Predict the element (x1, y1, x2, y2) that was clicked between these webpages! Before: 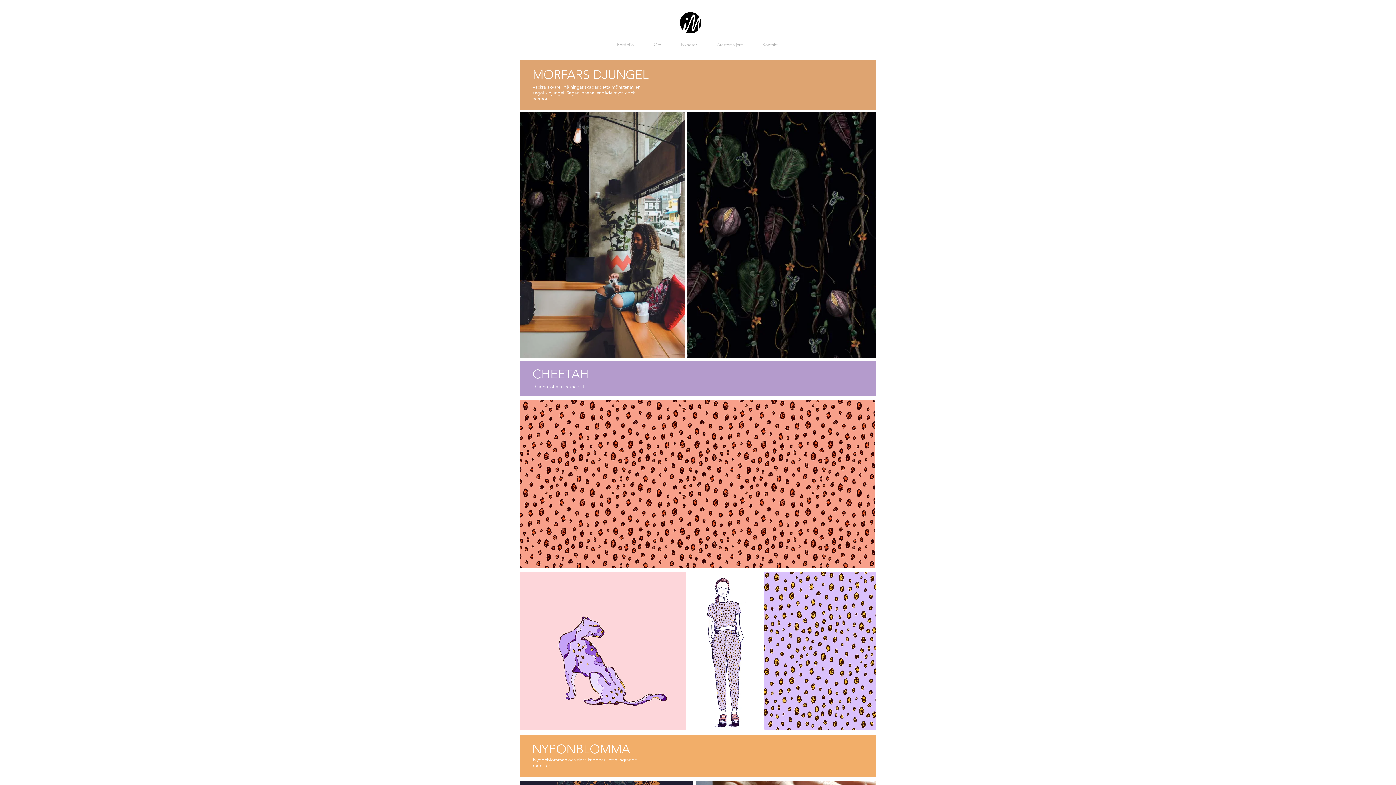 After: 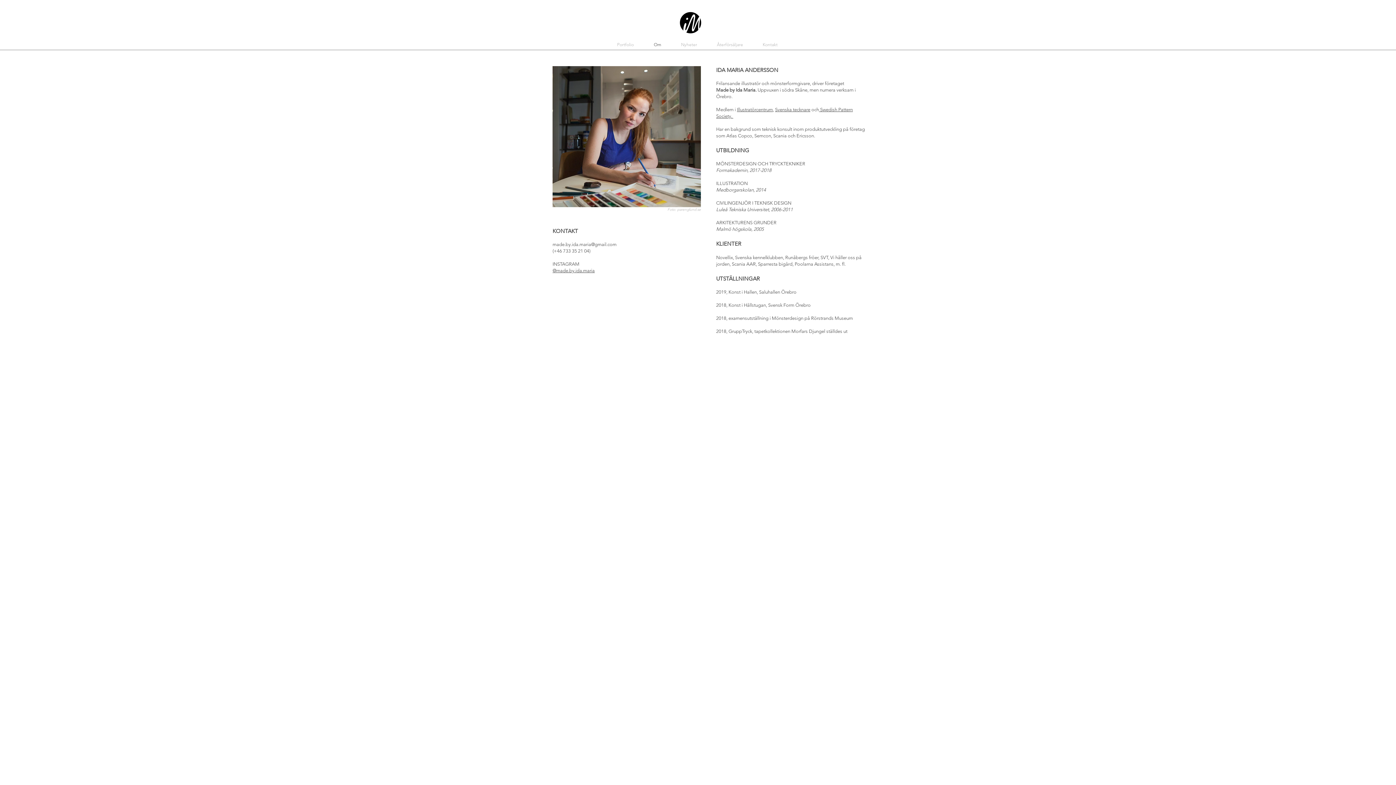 Action: bbox: (644, 38, 671, 50) label: Om